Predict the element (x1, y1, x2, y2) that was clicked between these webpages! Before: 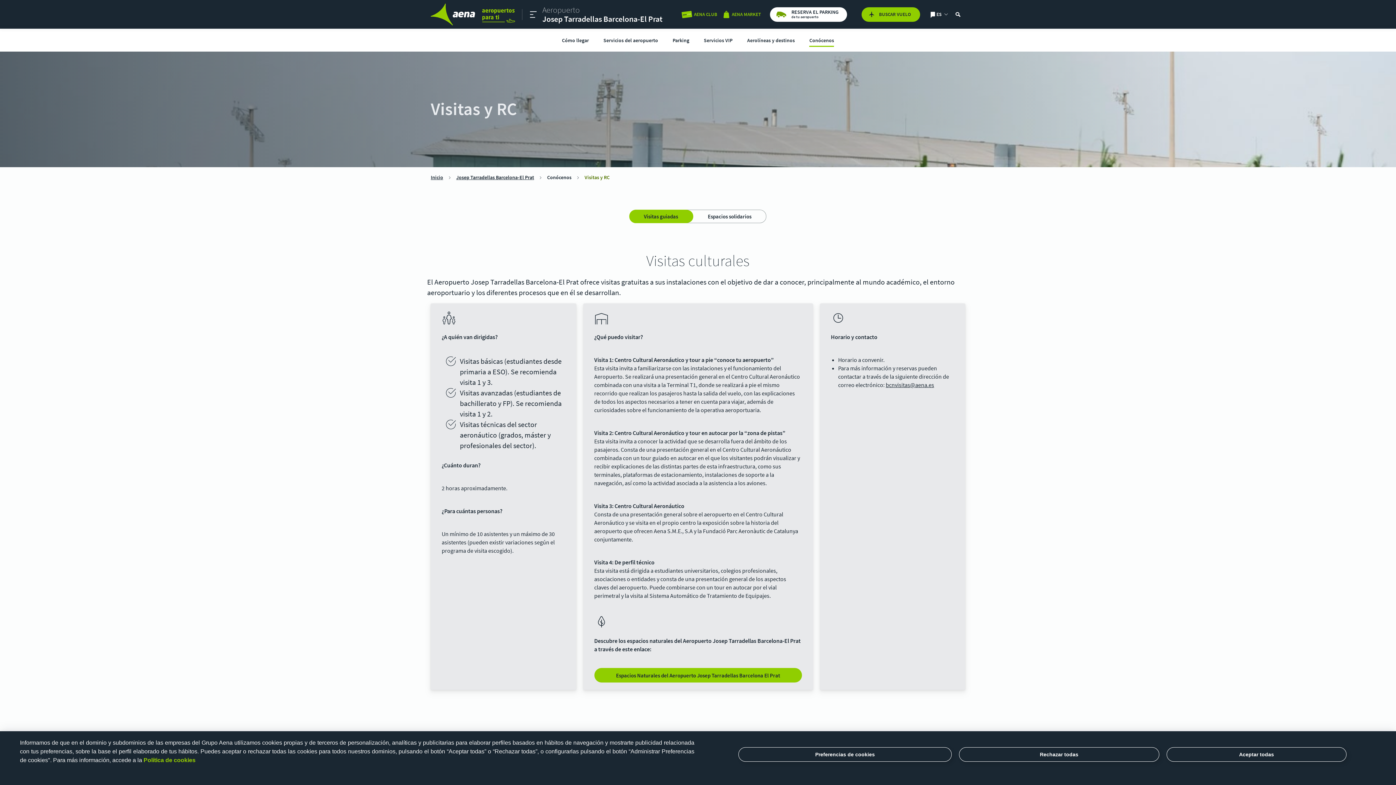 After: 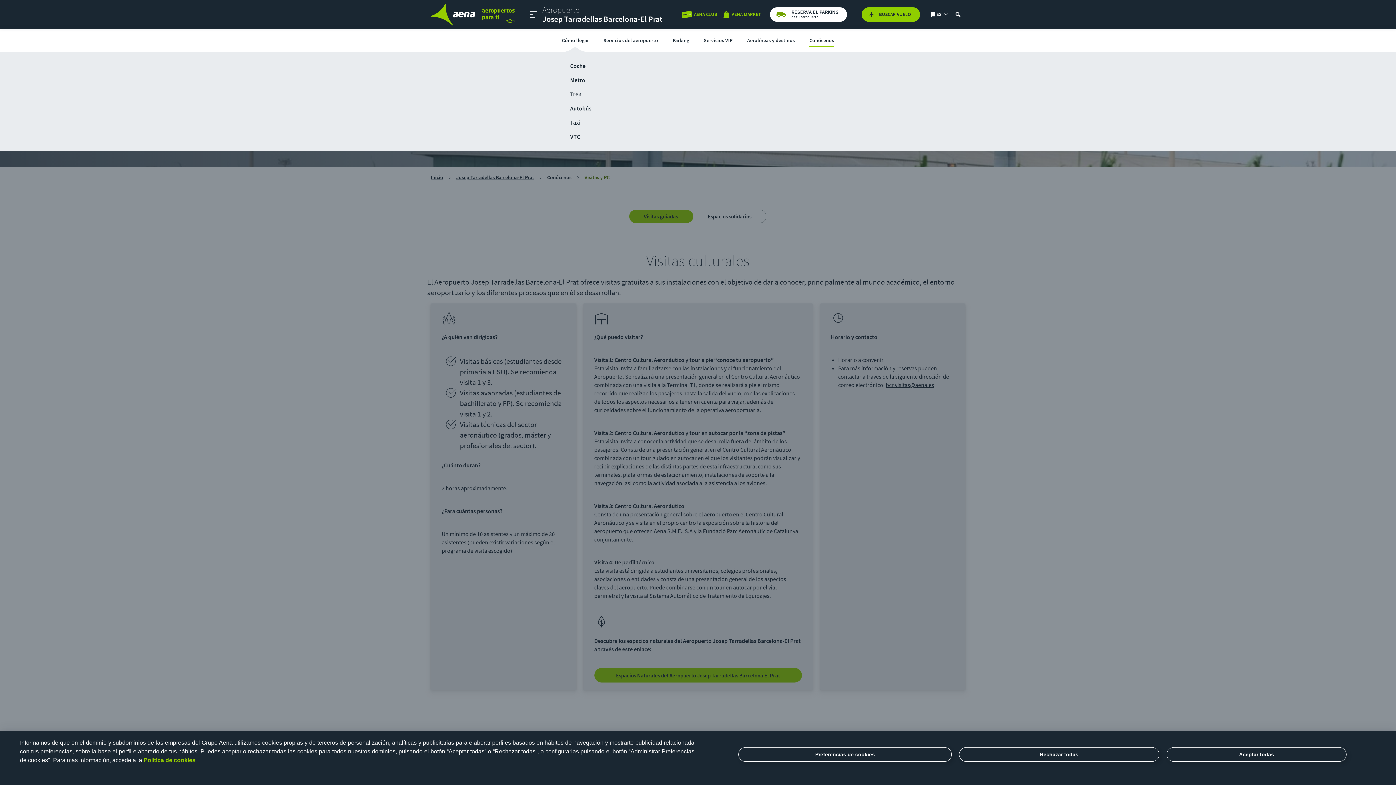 Action: bbox: (554, 28, 596, 51) label: Cómo llegar